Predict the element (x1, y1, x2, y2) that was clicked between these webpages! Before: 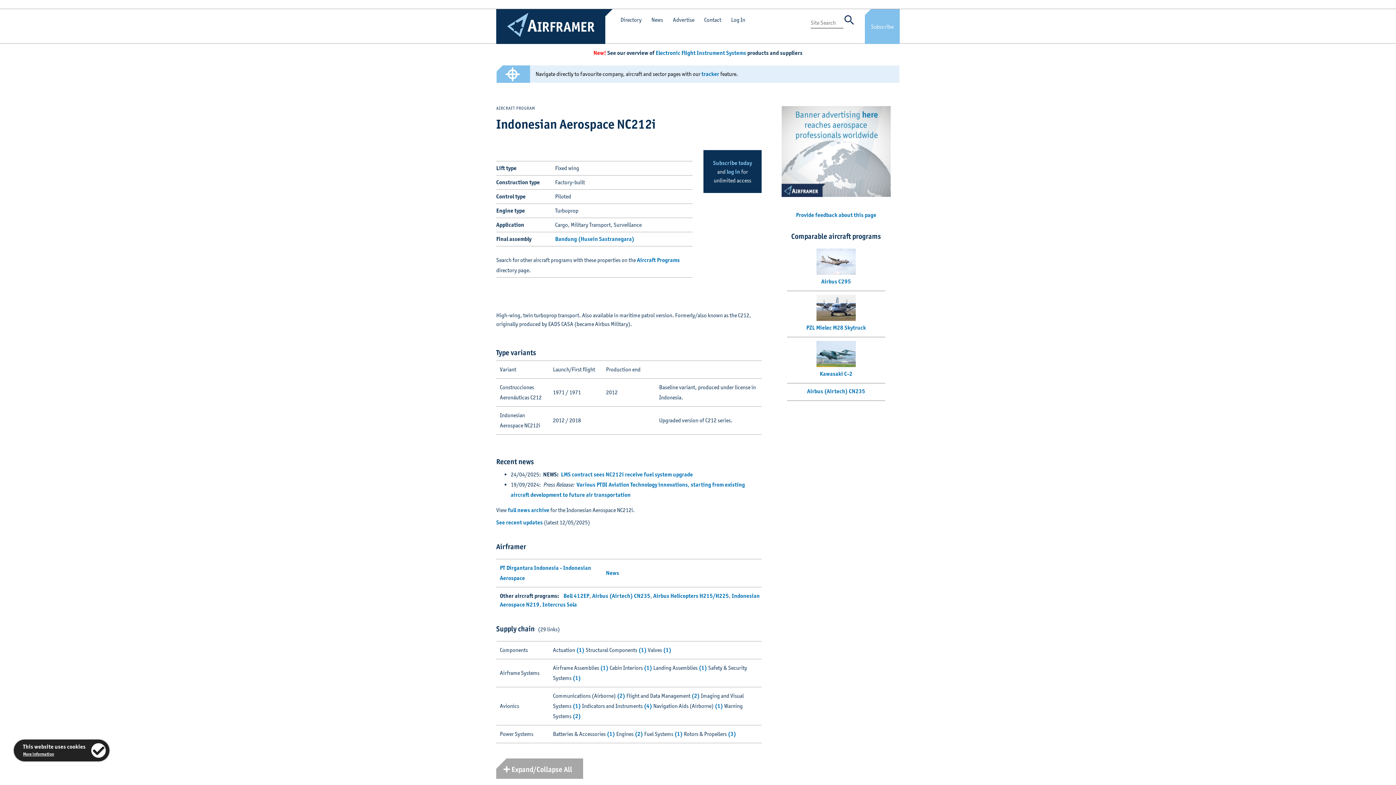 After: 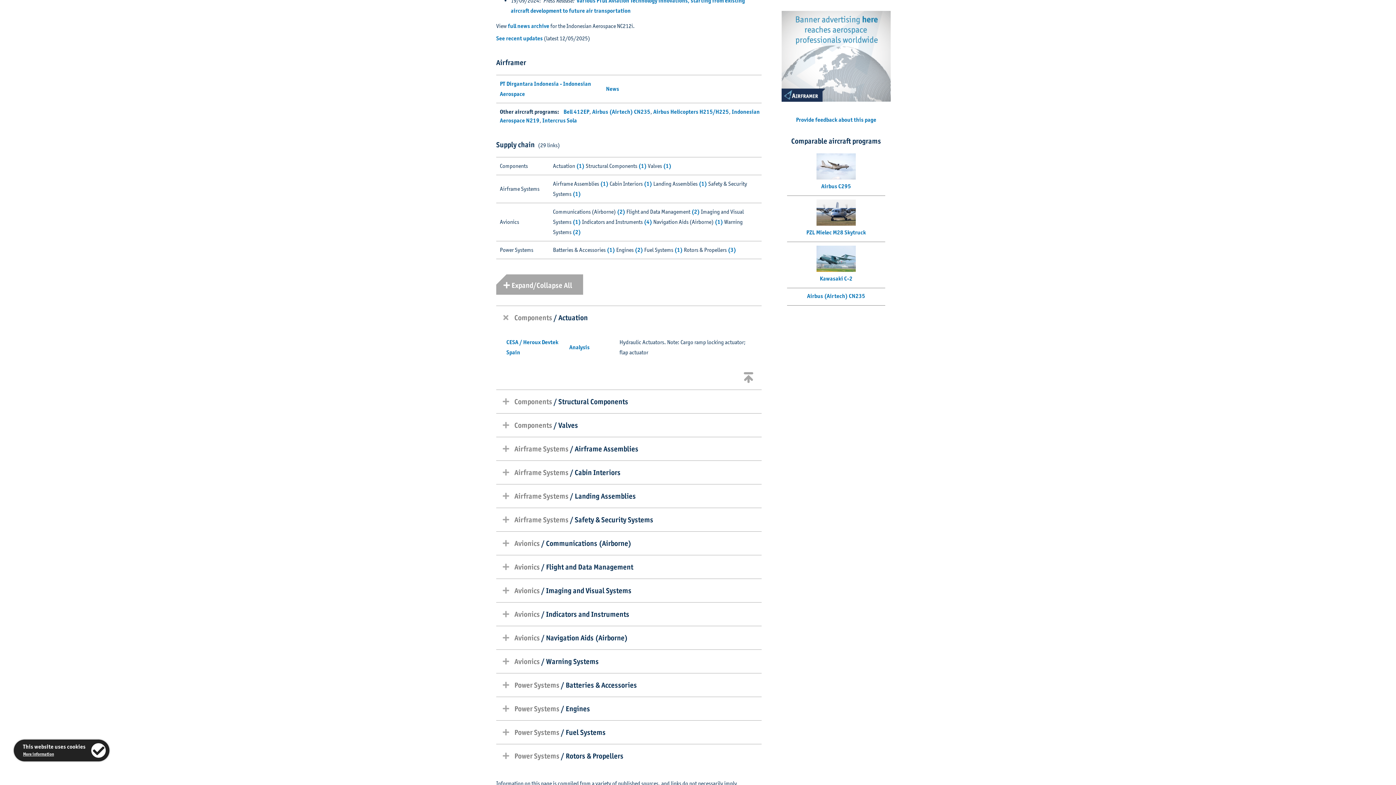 Action: bbox: (576, 646, 584, 653) label: (1)